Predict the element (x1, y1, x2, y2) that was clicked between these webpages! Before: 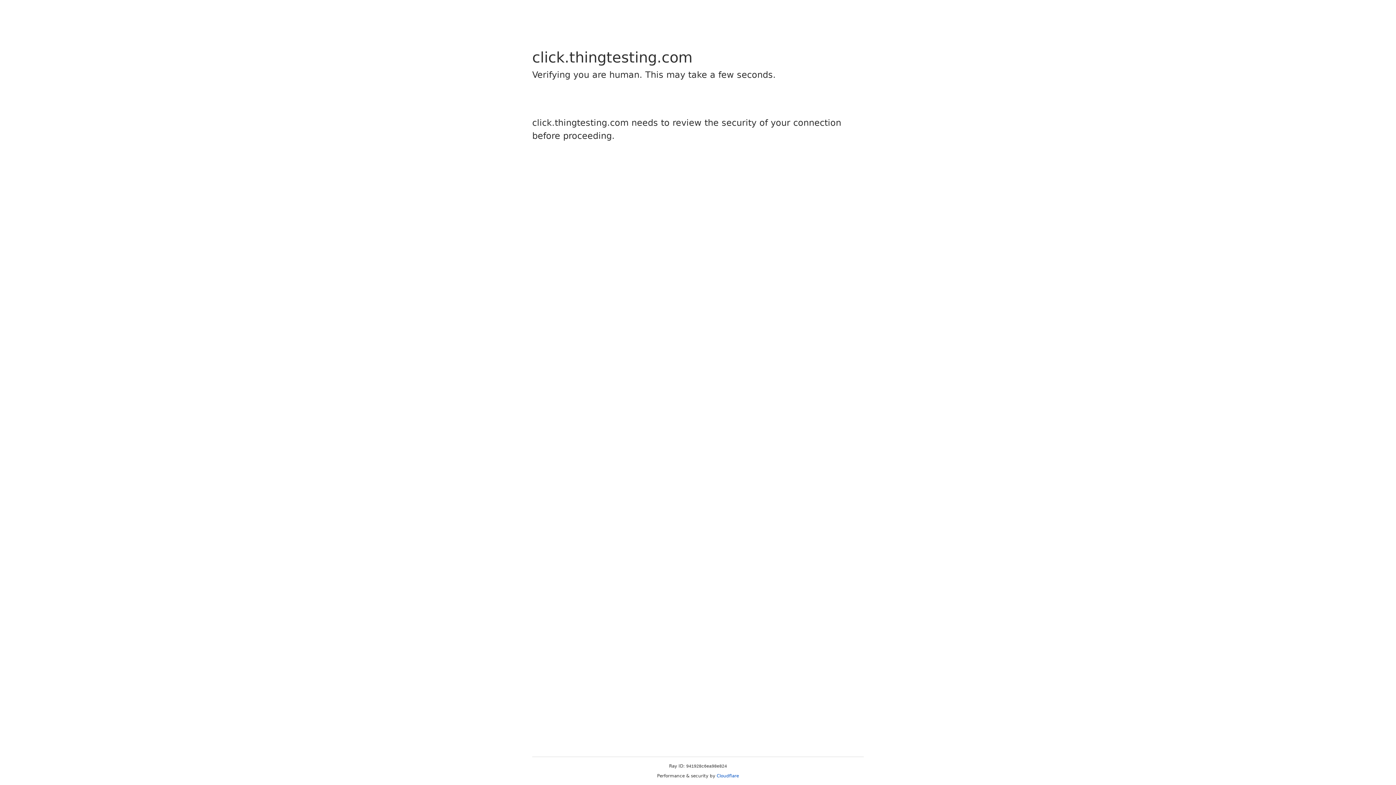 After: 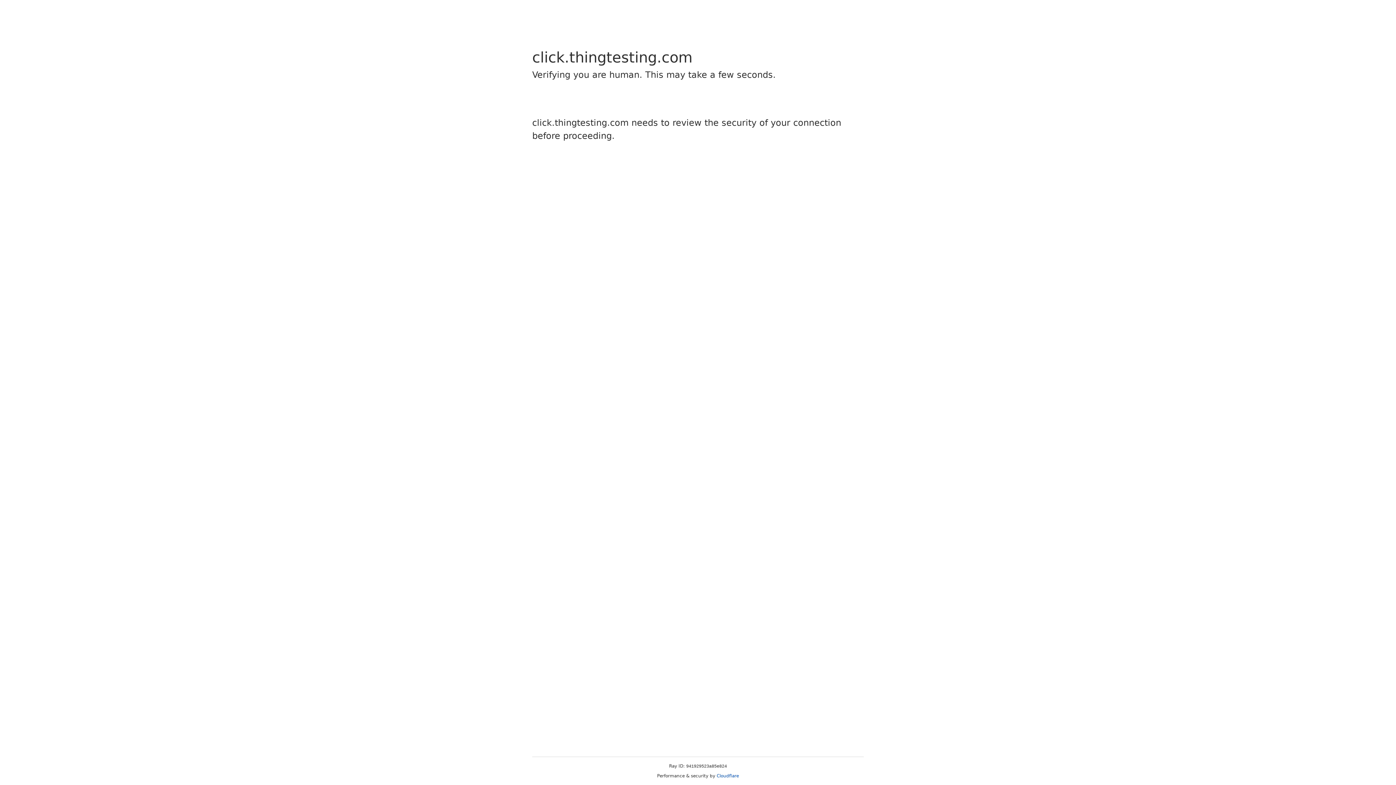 Action: bbox: (716, 773, 739, 778) label: Cloudflare